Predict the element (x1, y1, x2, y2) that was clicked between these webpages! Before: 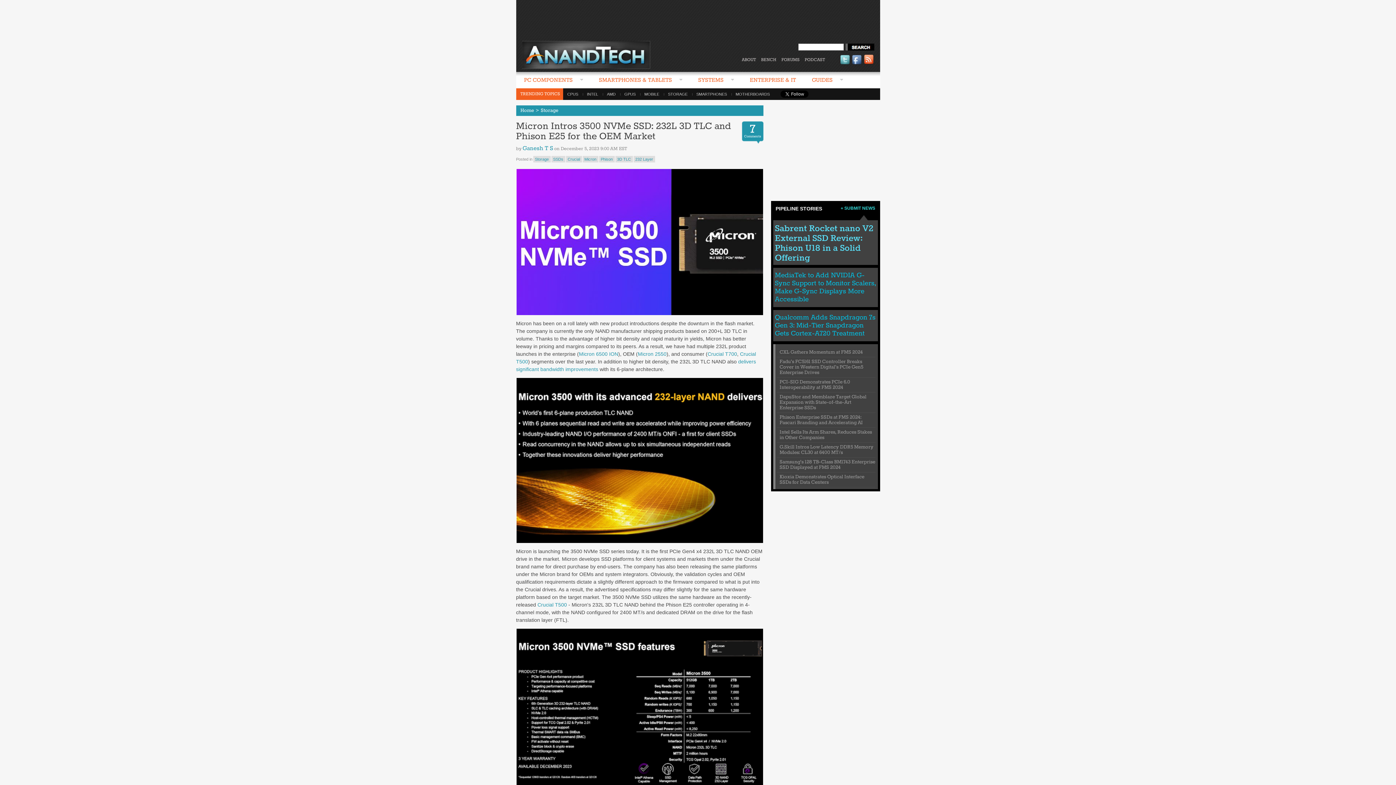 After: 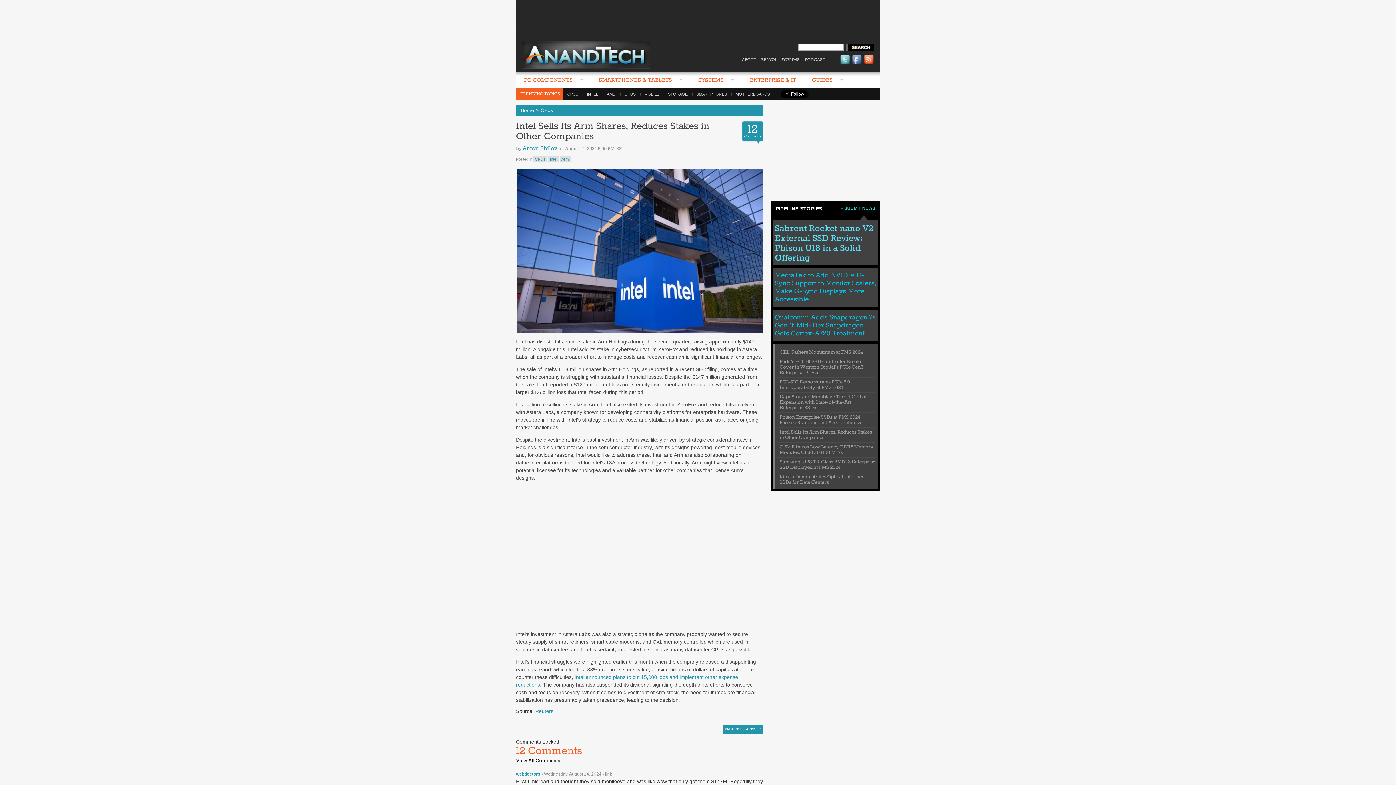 Action: label: Intel Sells Its Arm Shares, Reduces Stakes in Other Companies bbox: (779, 429, 872, 441)